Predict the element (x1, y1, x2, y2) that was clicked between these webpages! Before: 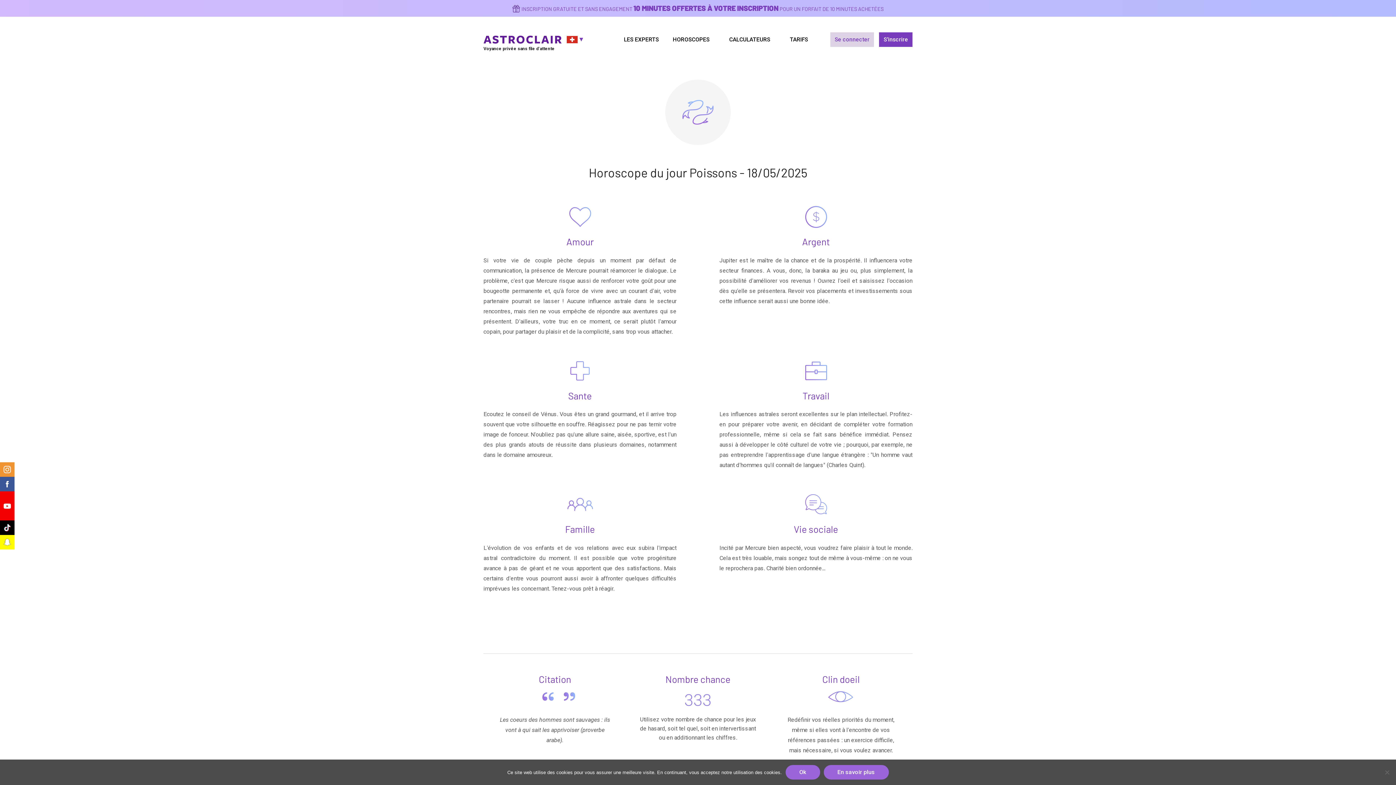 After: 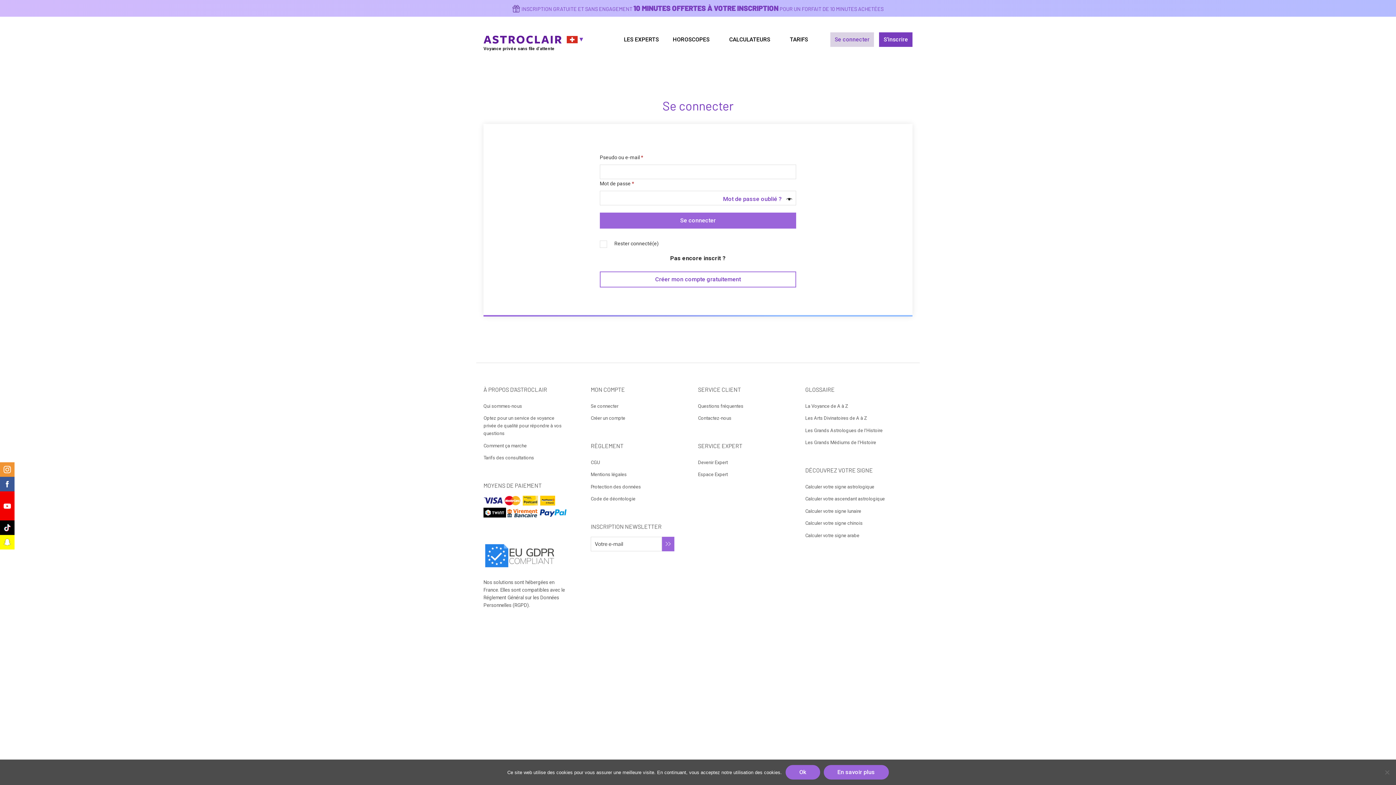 Action: label: Se connecter bbox: (830, 32, 874, 46)